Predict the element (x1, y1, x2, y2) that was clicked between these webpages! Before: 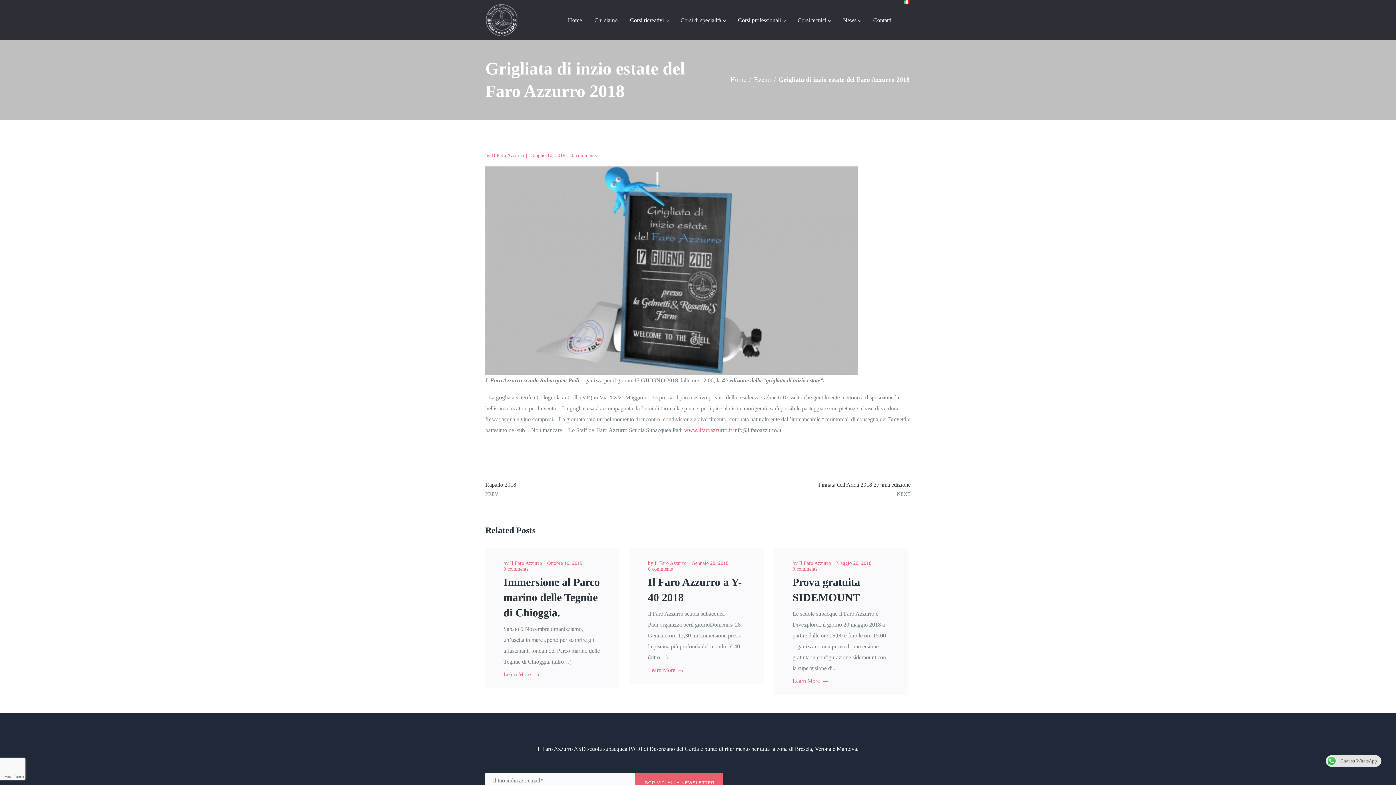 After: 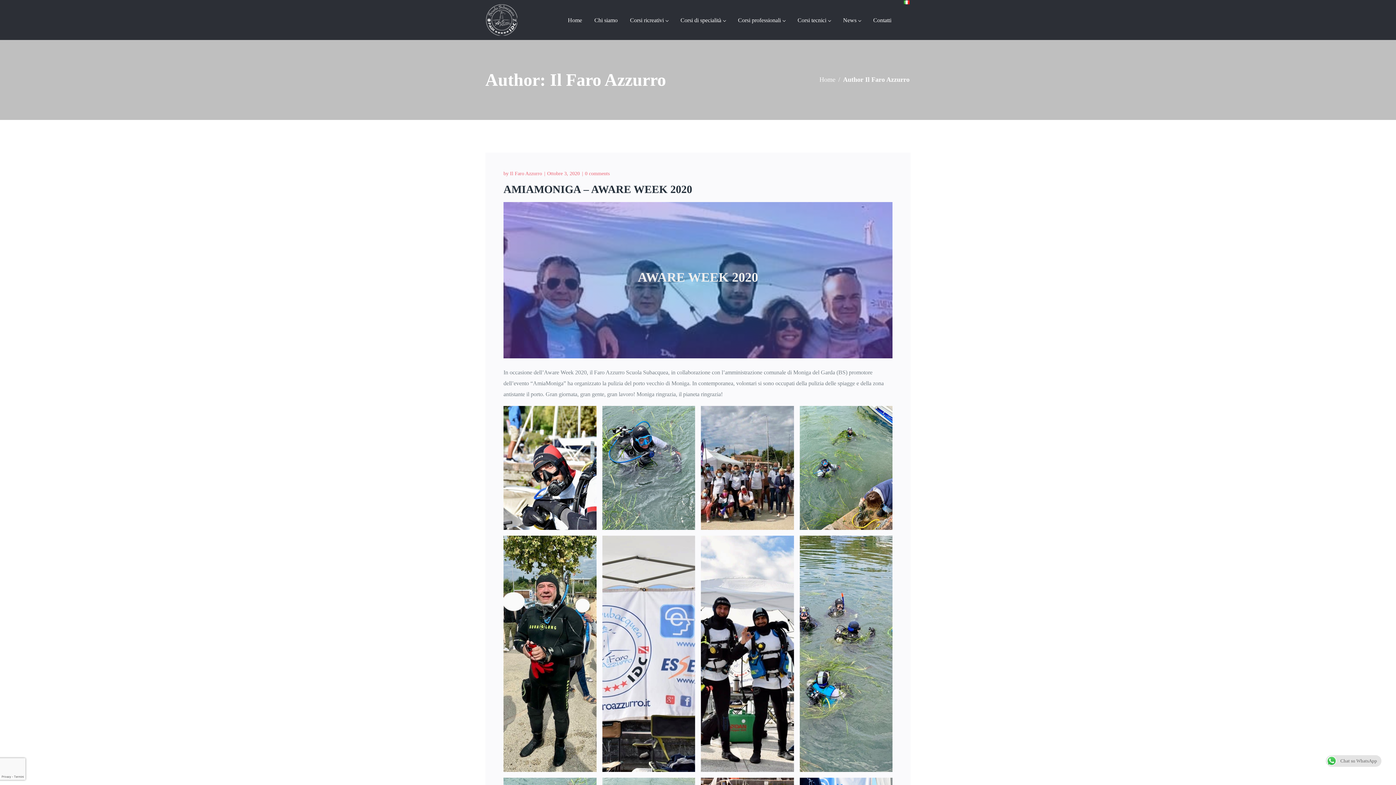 Action: bbox: (654, 560, 686, 566) label: Il Faro Azzurro